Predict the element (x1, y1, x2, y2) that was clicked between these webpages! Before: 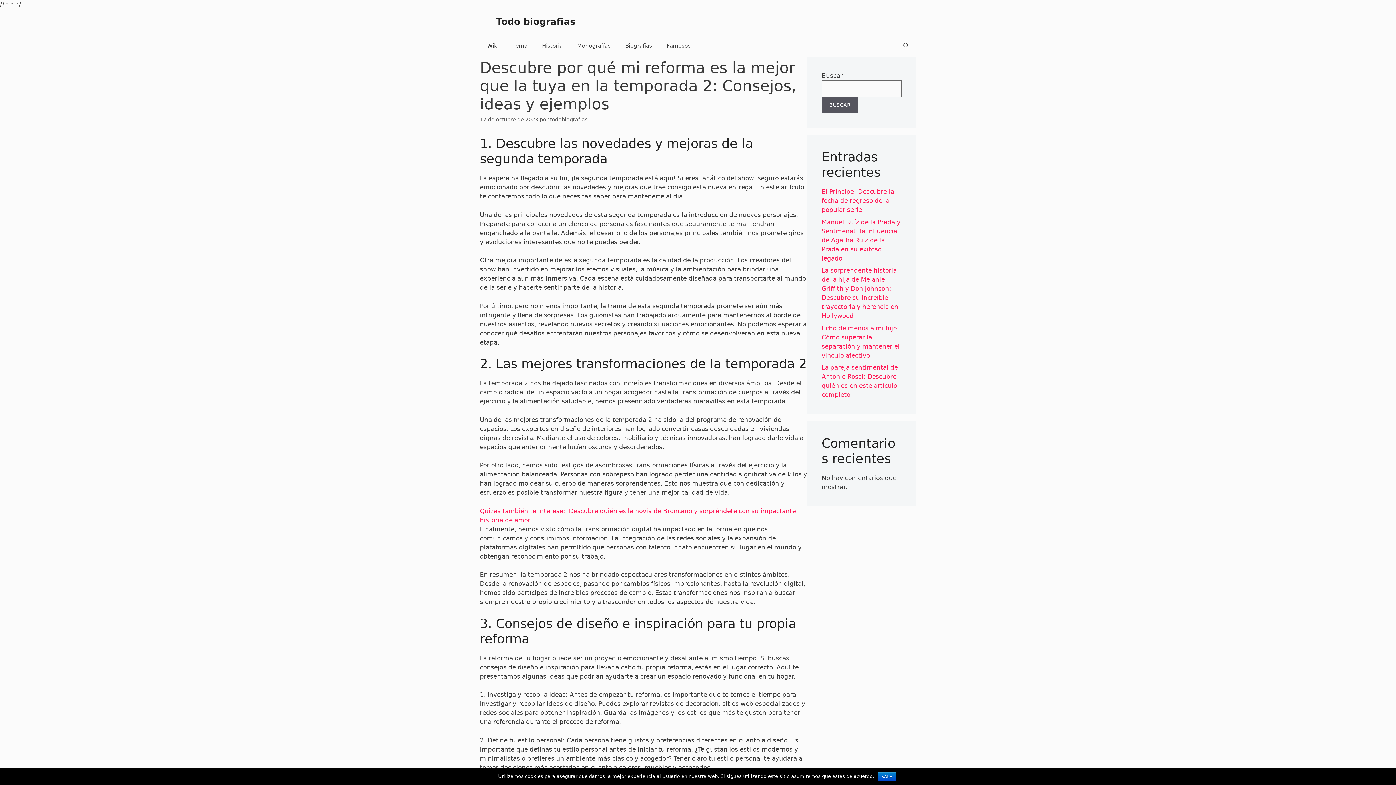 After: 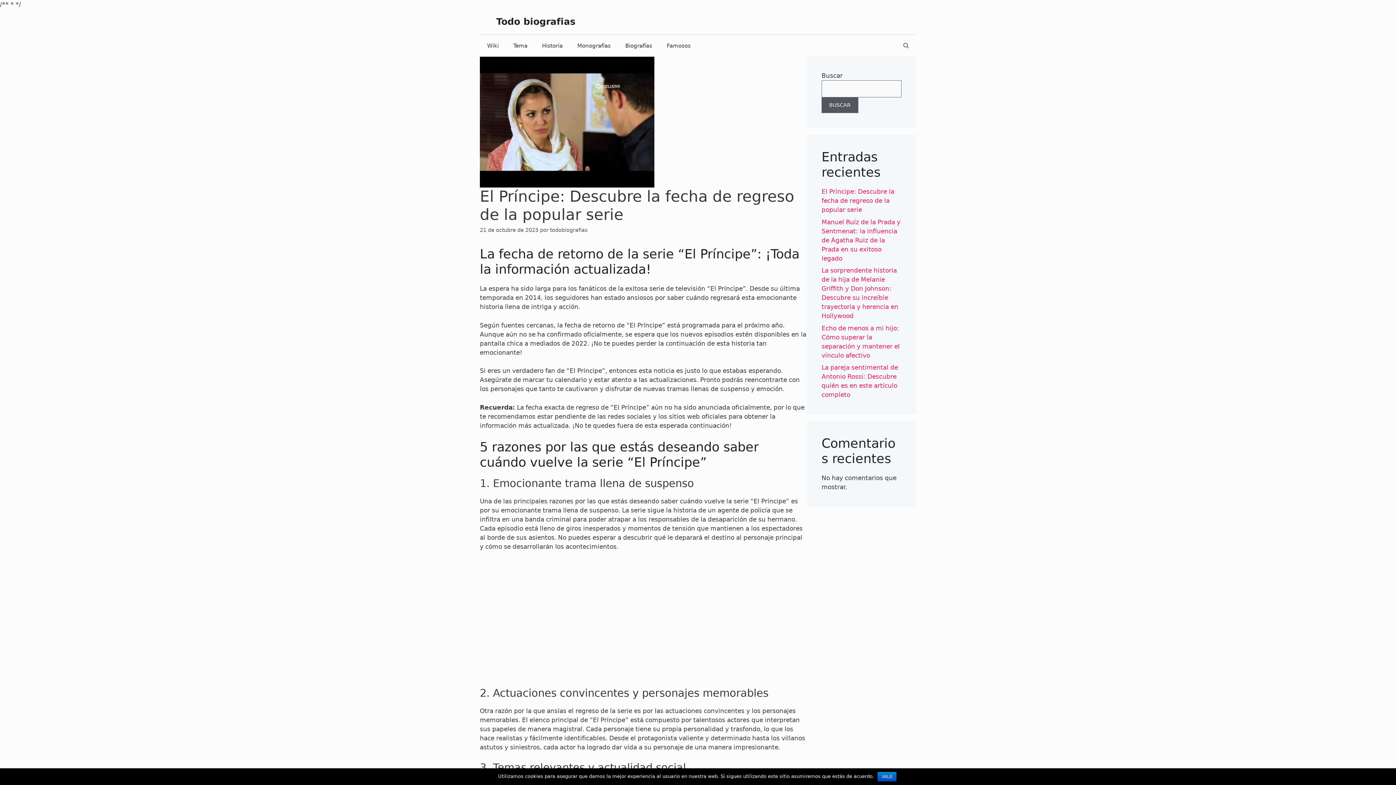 Action: label: El Príncipe: Descubre la fecha de regreso de la popular serie bbox: (821, 188, 894, 213)